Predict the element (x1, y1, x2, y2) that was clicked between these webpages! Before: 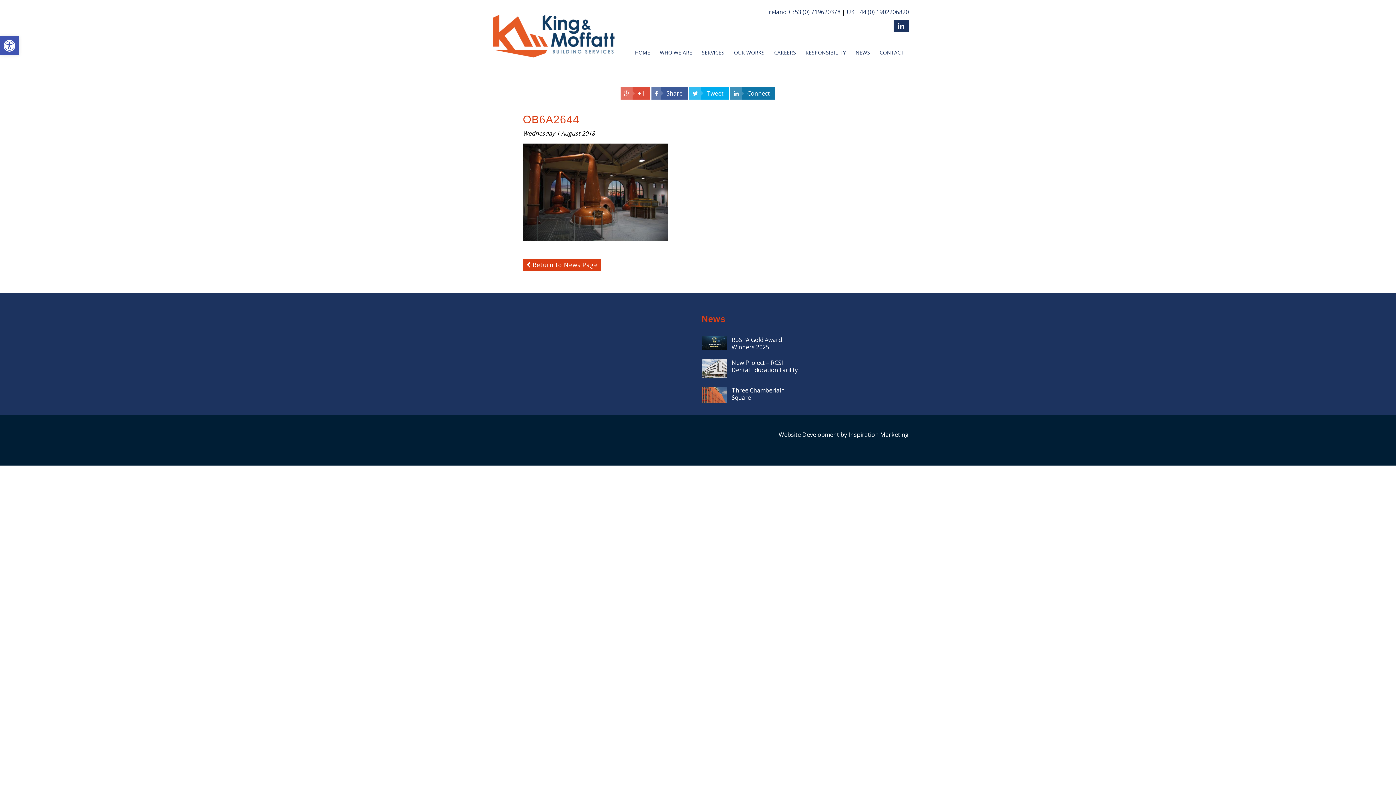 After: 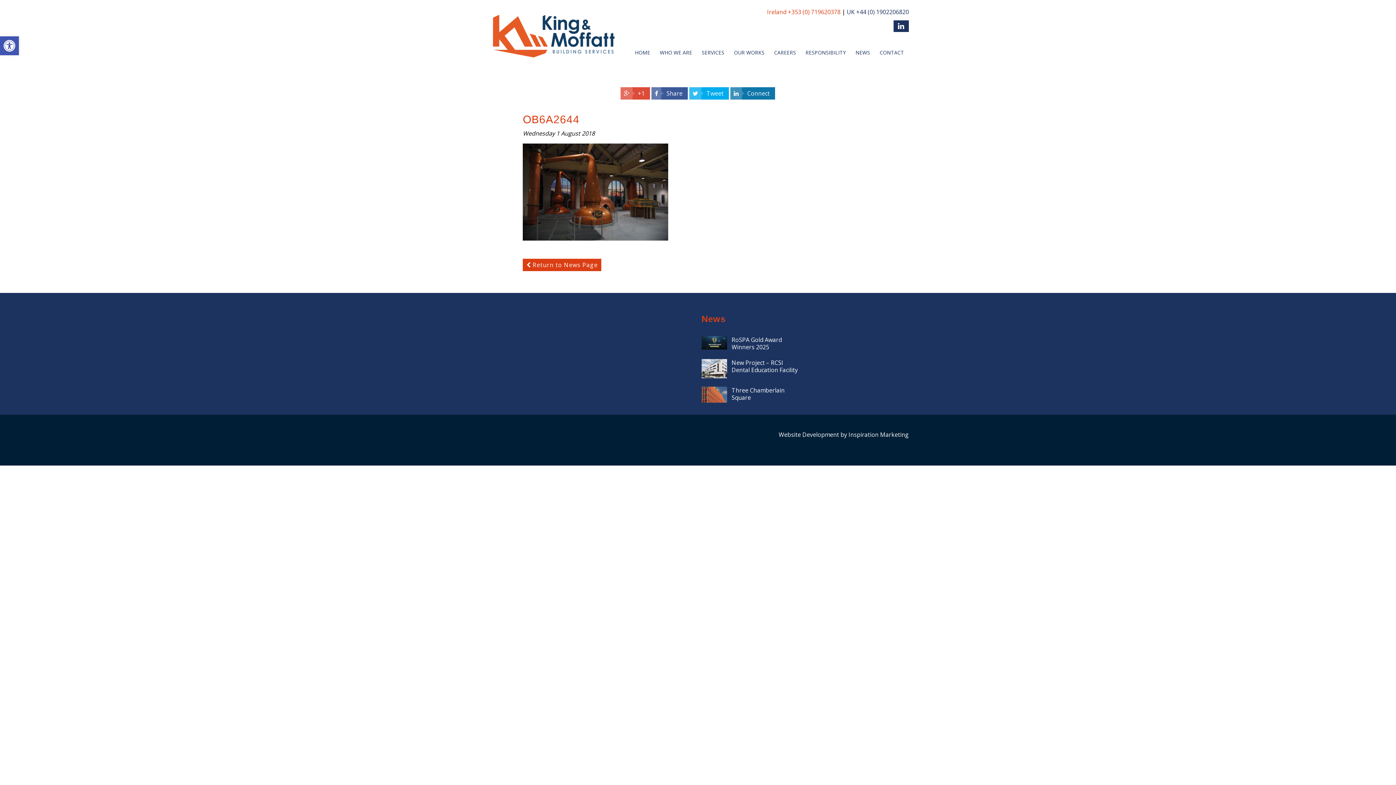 Action: label: Ireland +353 (0) 719620378 bbox: (767, 8, 840, 16)